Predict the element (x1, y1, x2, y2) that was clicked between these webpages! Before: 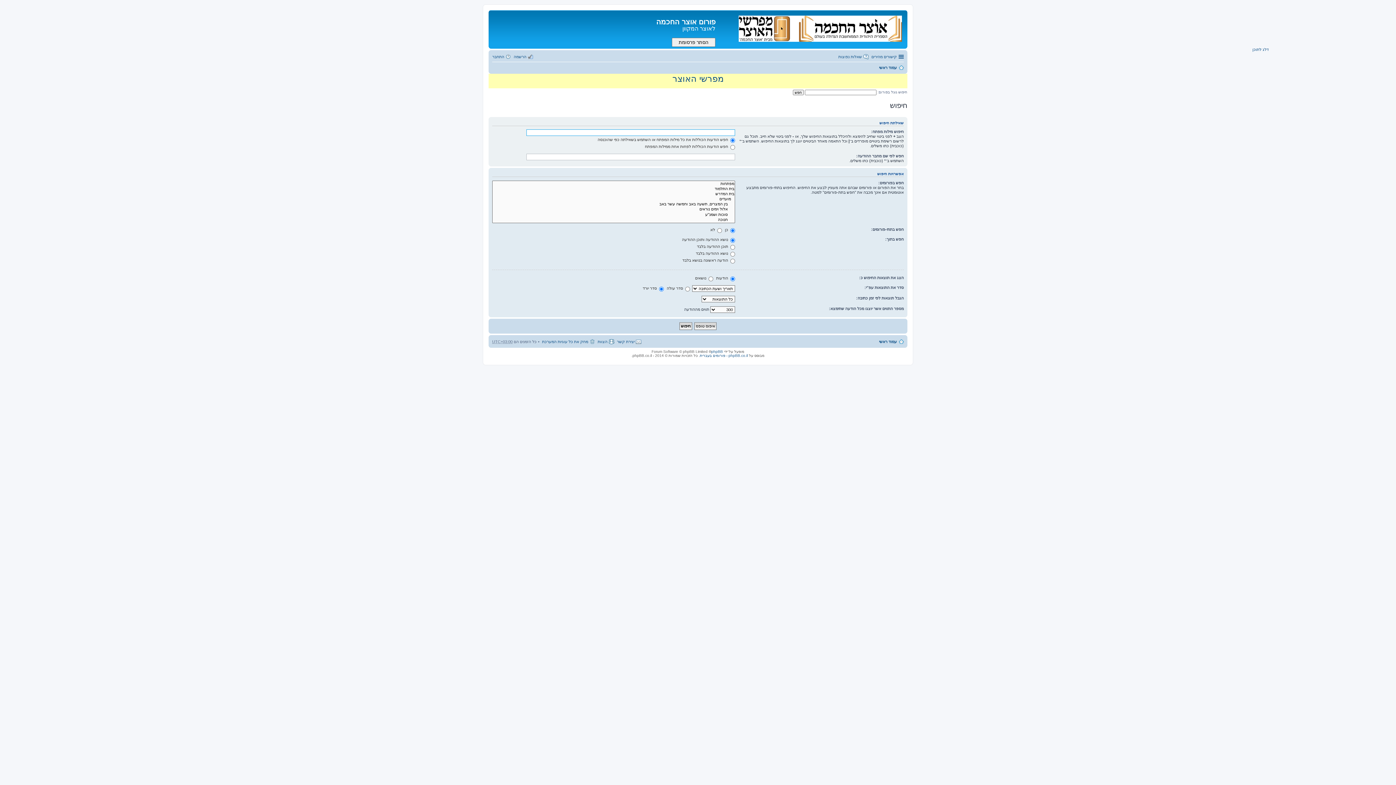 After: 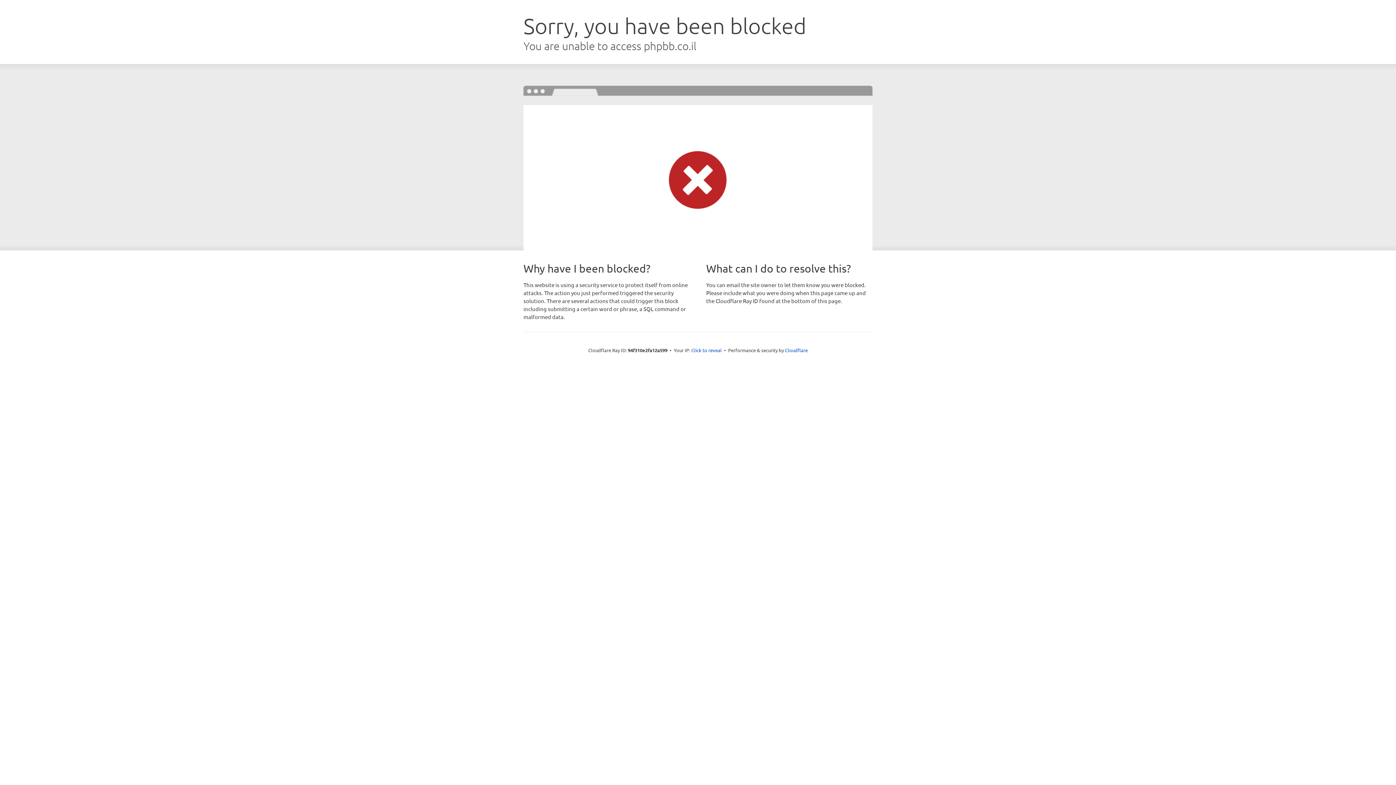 Action: bbox: (700, 353, 748, 357) label: phpBB.co.il - פורומים בעברית